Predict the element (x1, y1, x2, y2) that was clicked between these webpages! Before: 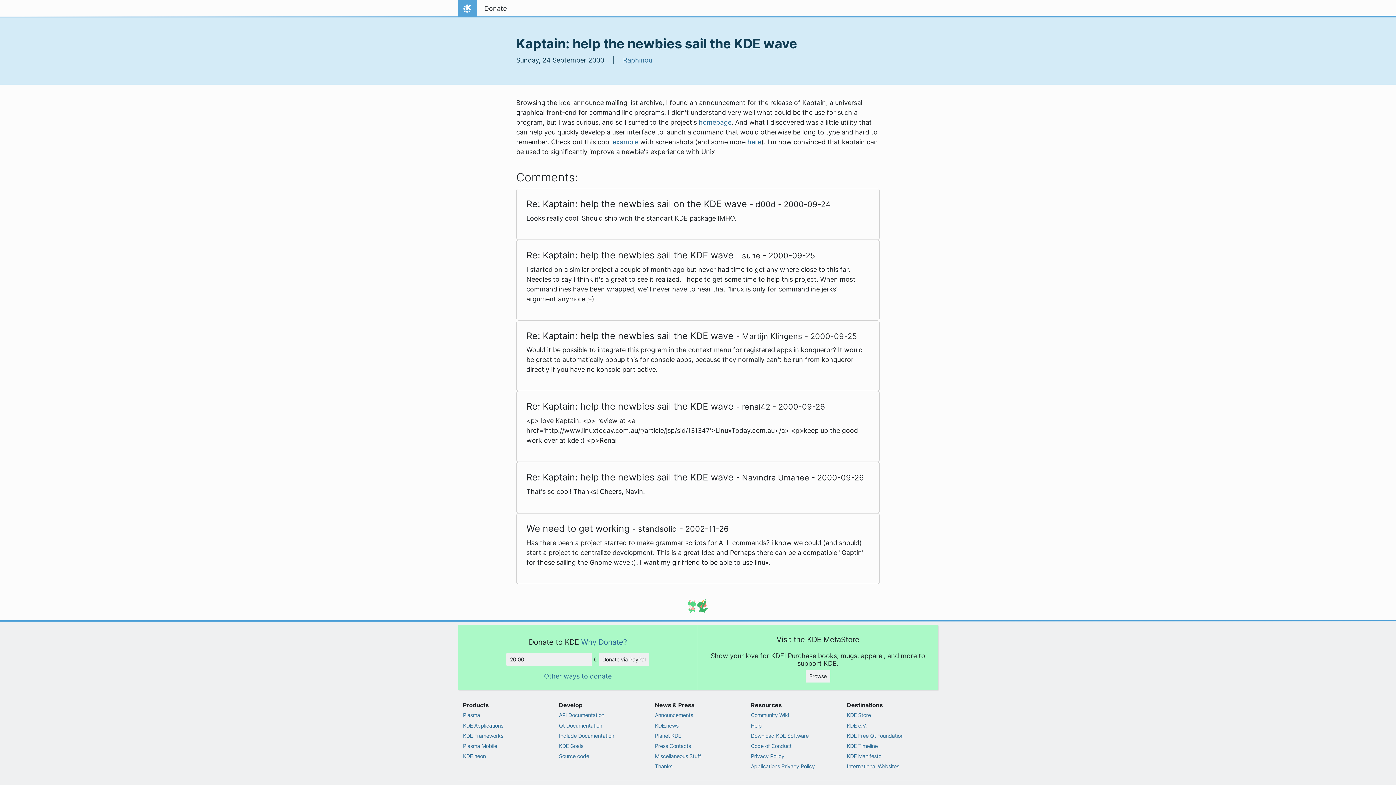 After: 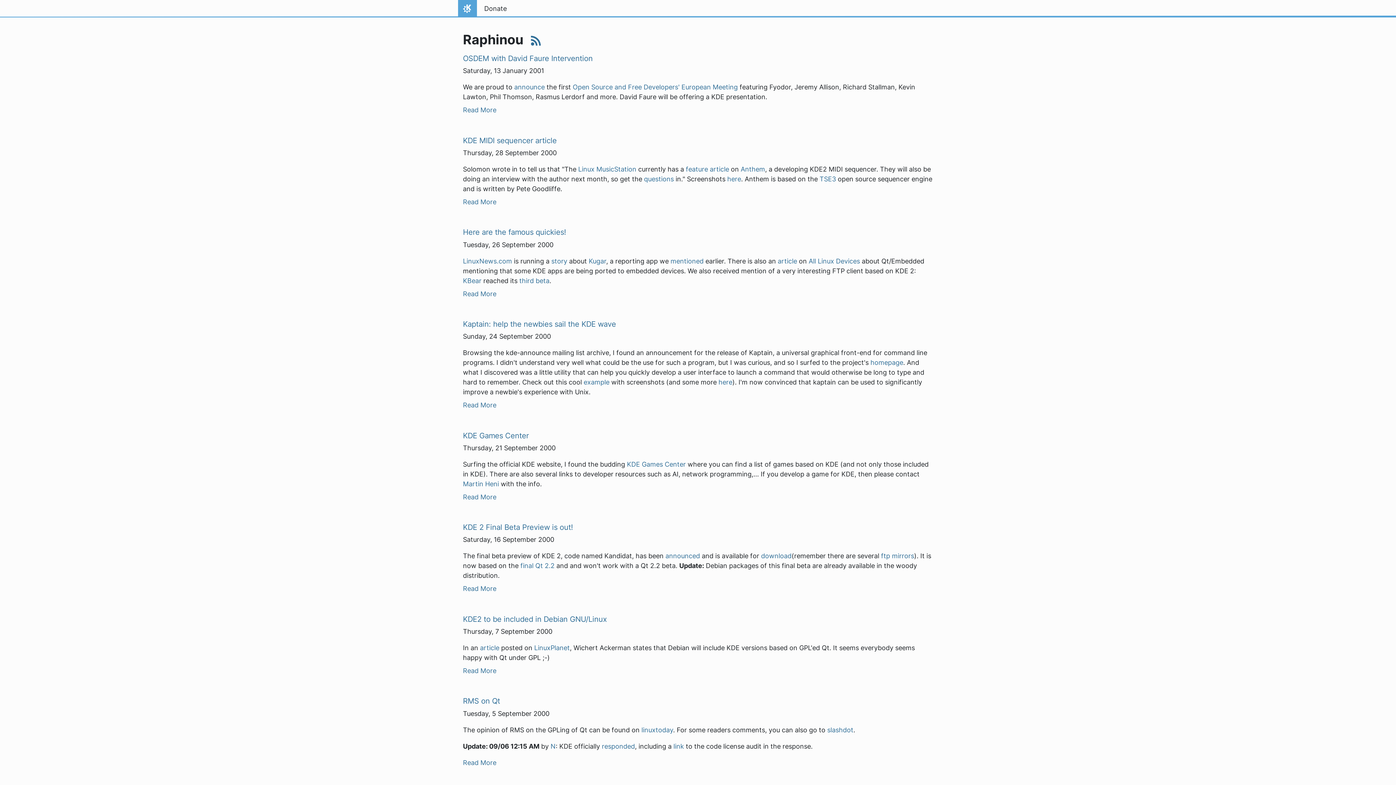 Action: label: Raphinou bbox: (623, 56, 652, 64)